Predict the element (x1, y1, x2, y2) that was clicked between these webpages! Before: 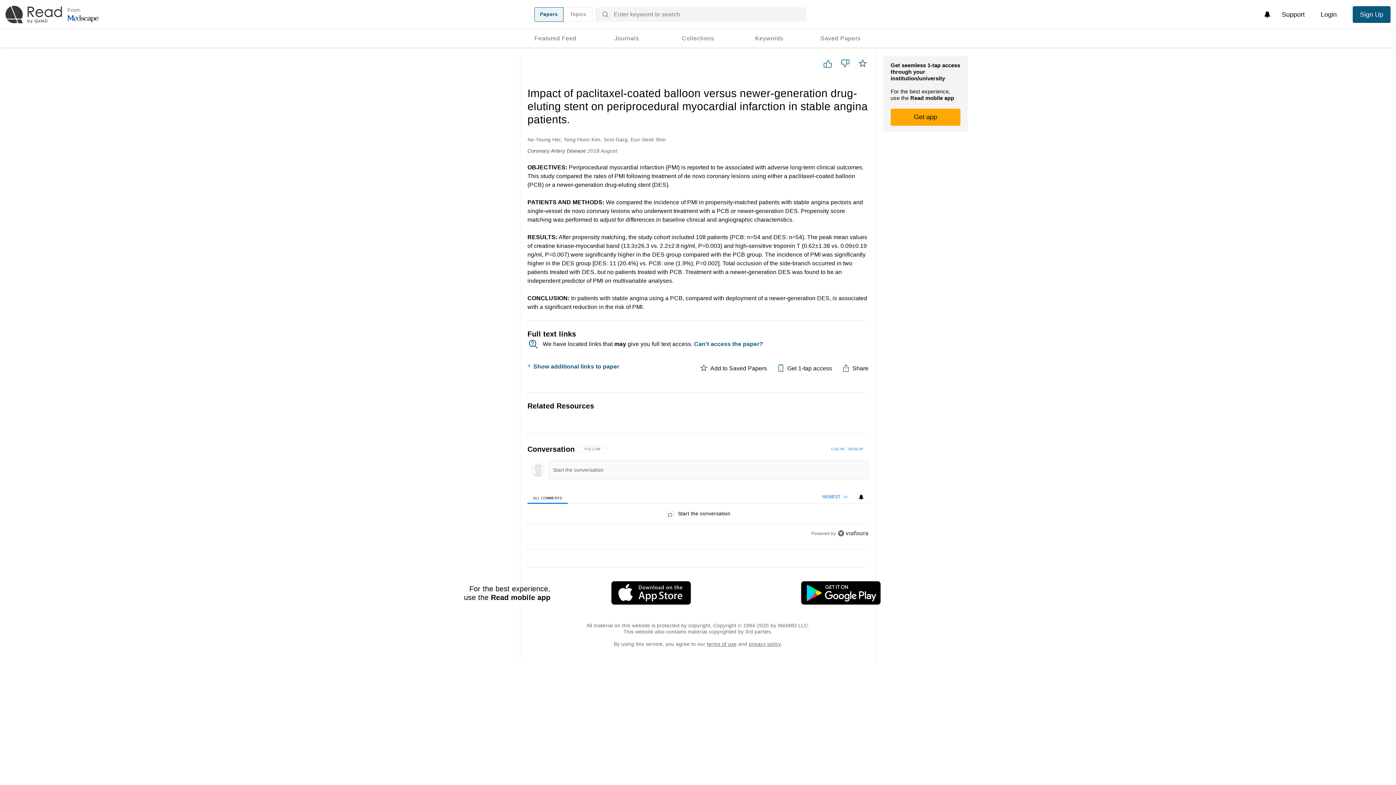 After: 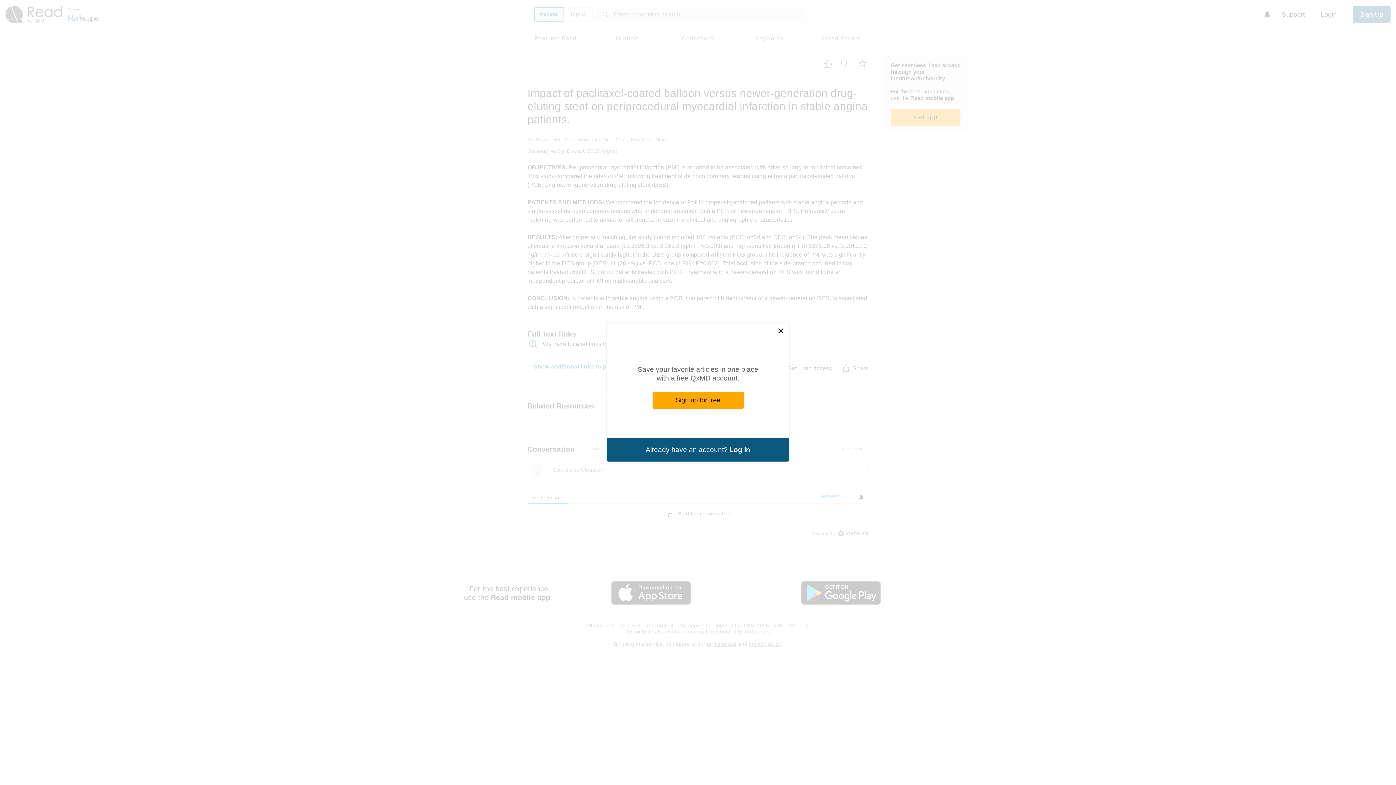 Action: label: SIGN UP bbox: (846, 443, 868, 455)